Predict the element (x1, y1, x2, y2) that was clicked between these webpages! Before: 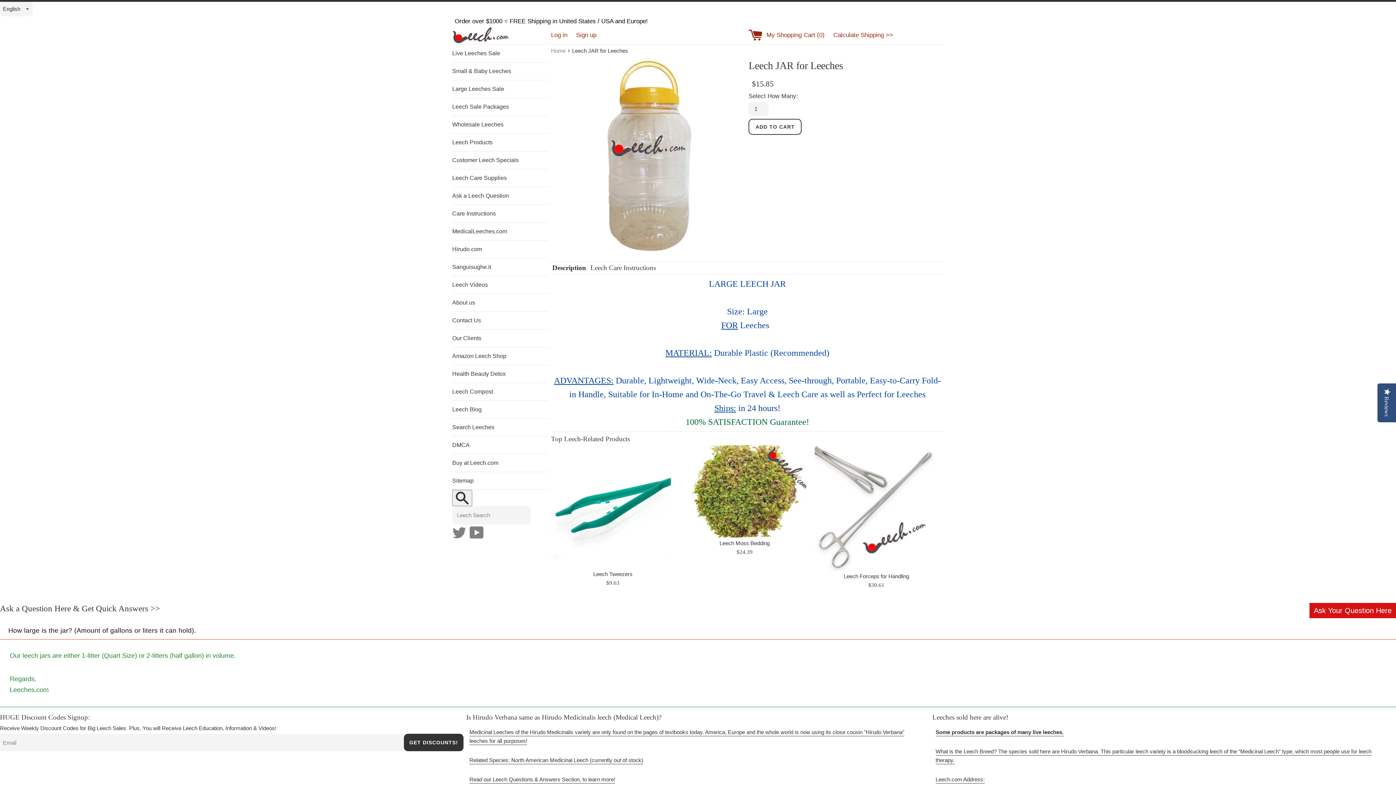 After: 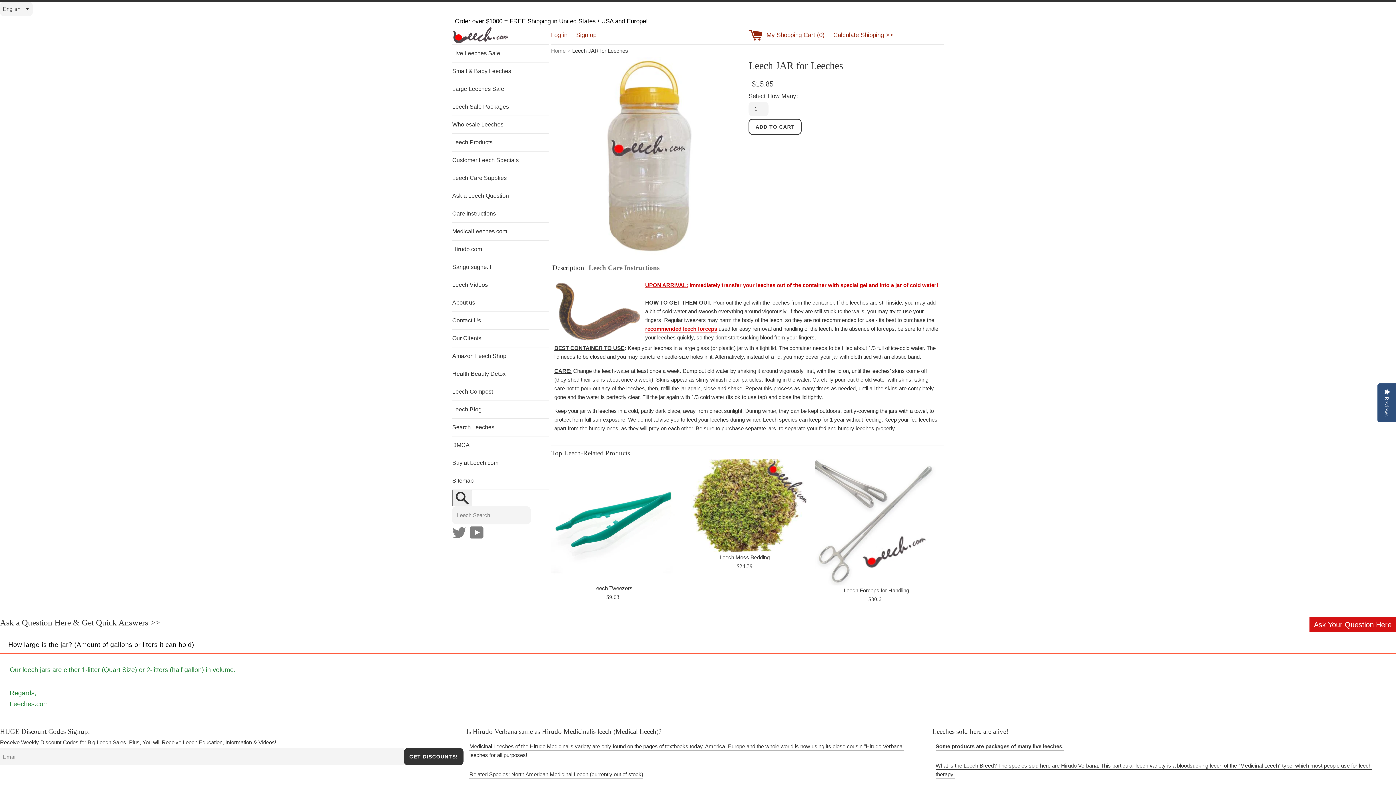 Action: label: Leech Care Instructions bbox: (590, 263, 656, 272)